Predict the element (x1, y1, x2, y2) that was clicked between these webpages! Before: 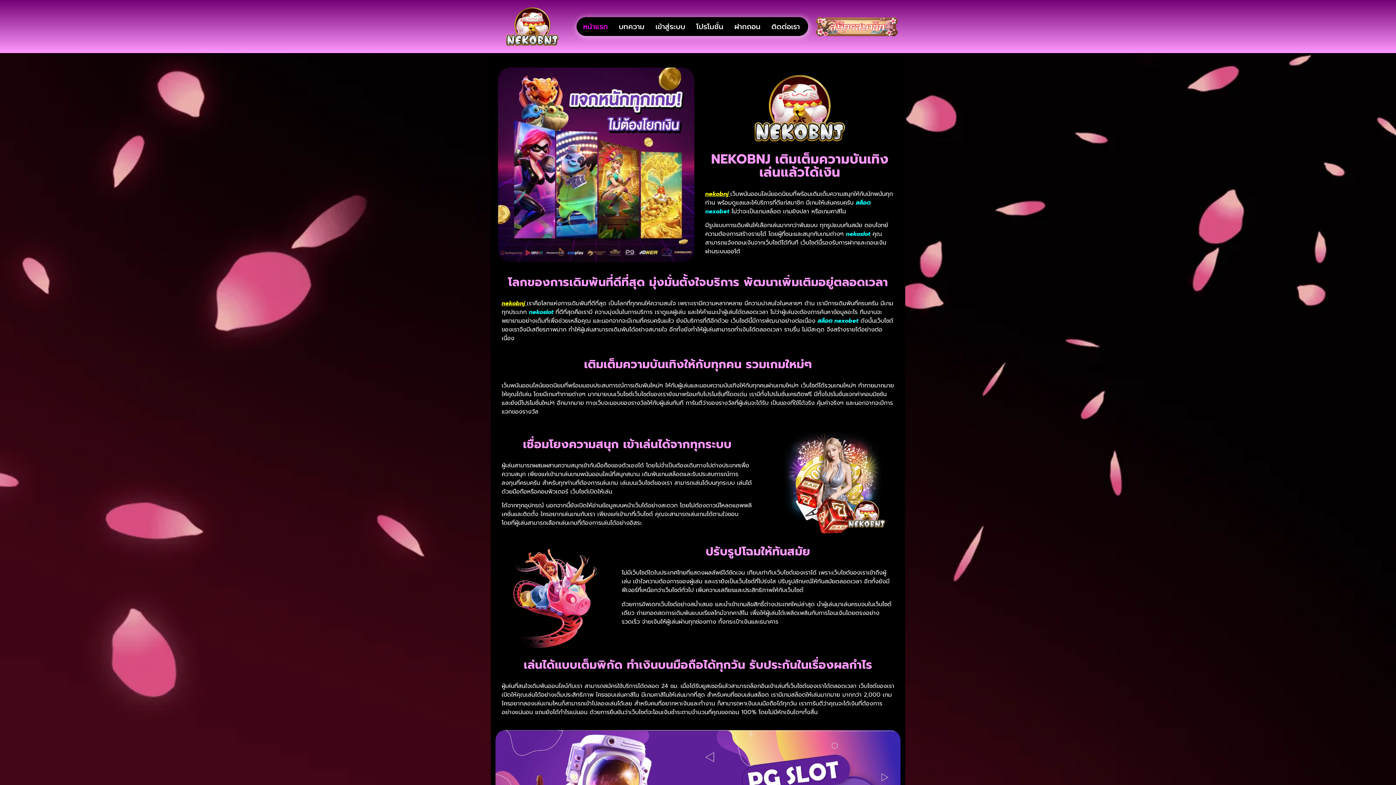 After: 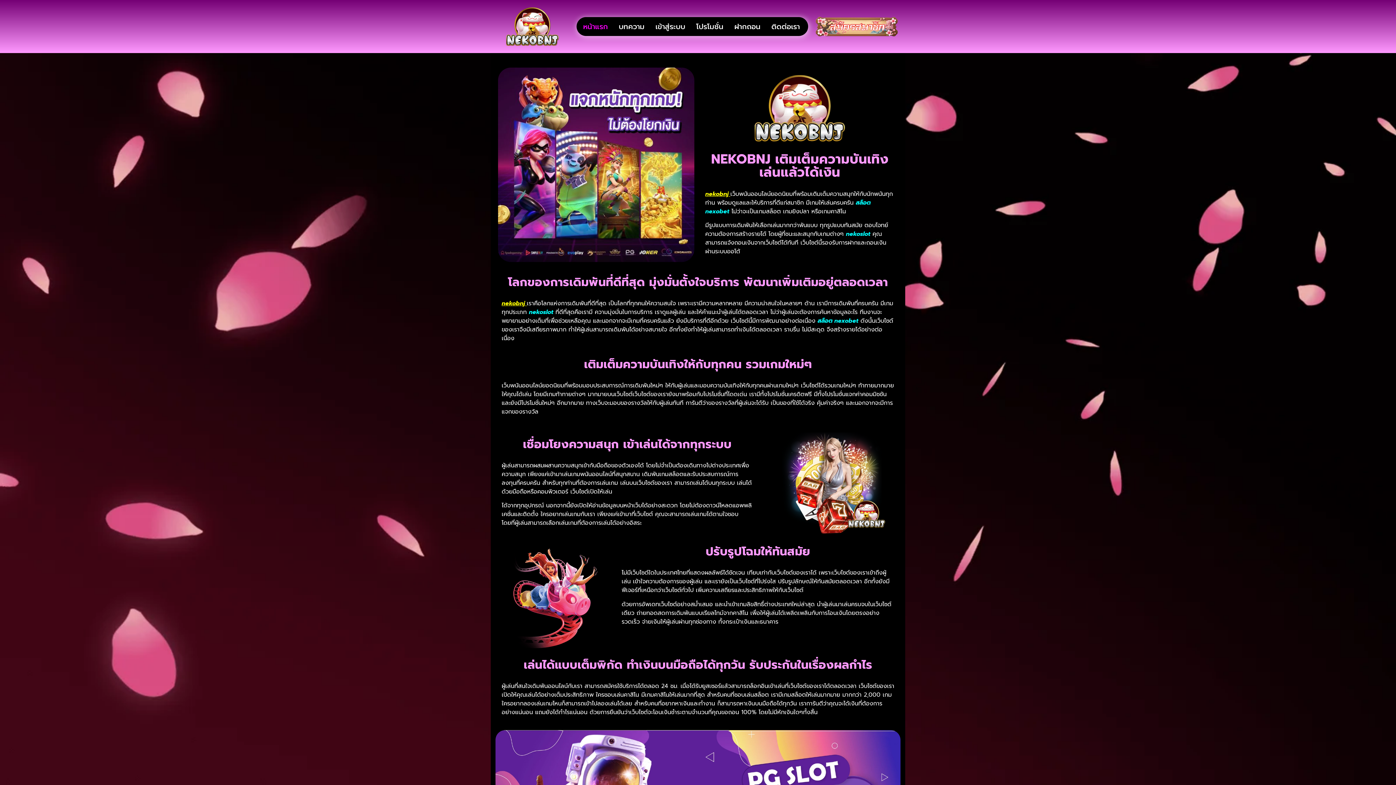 Action: label: หน้าแรก bbox: (577, 18, 613, 34)